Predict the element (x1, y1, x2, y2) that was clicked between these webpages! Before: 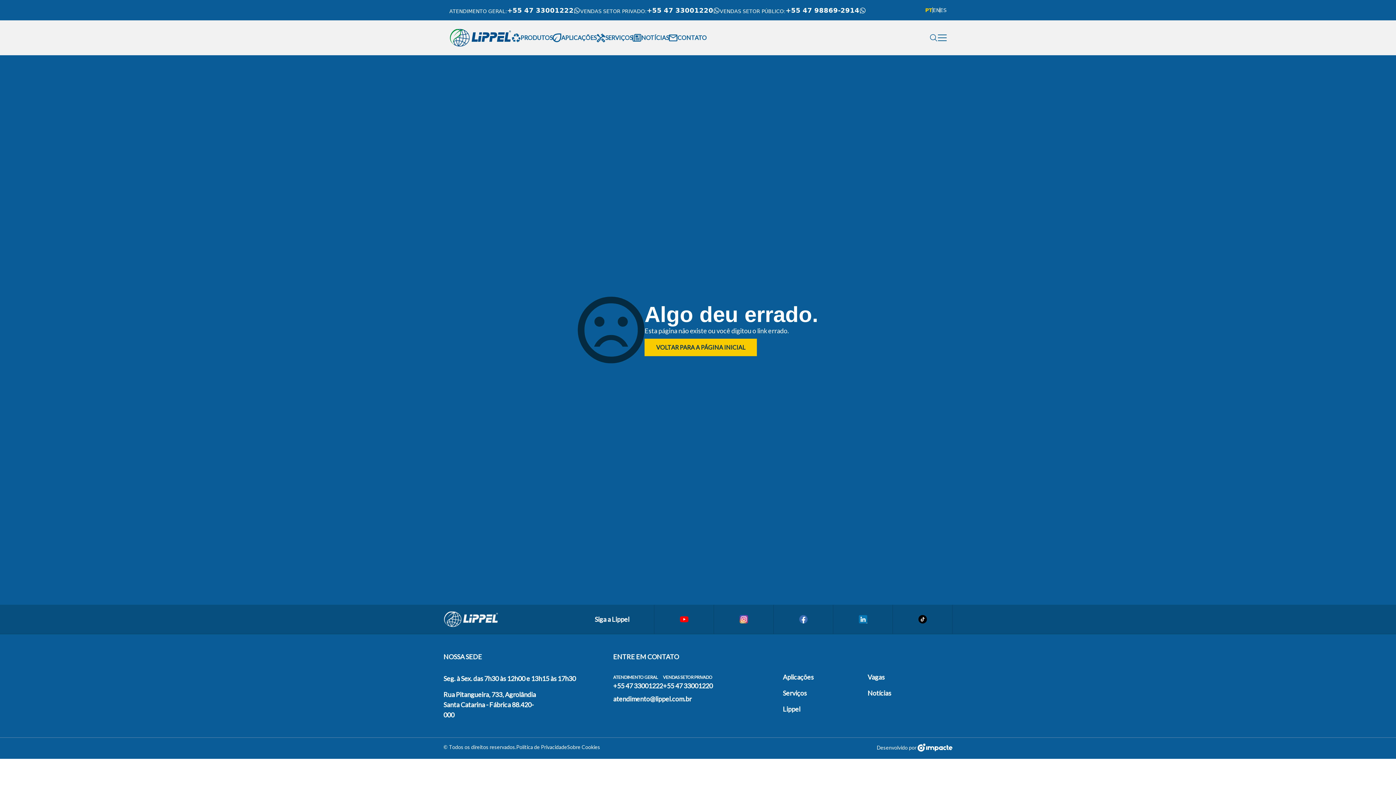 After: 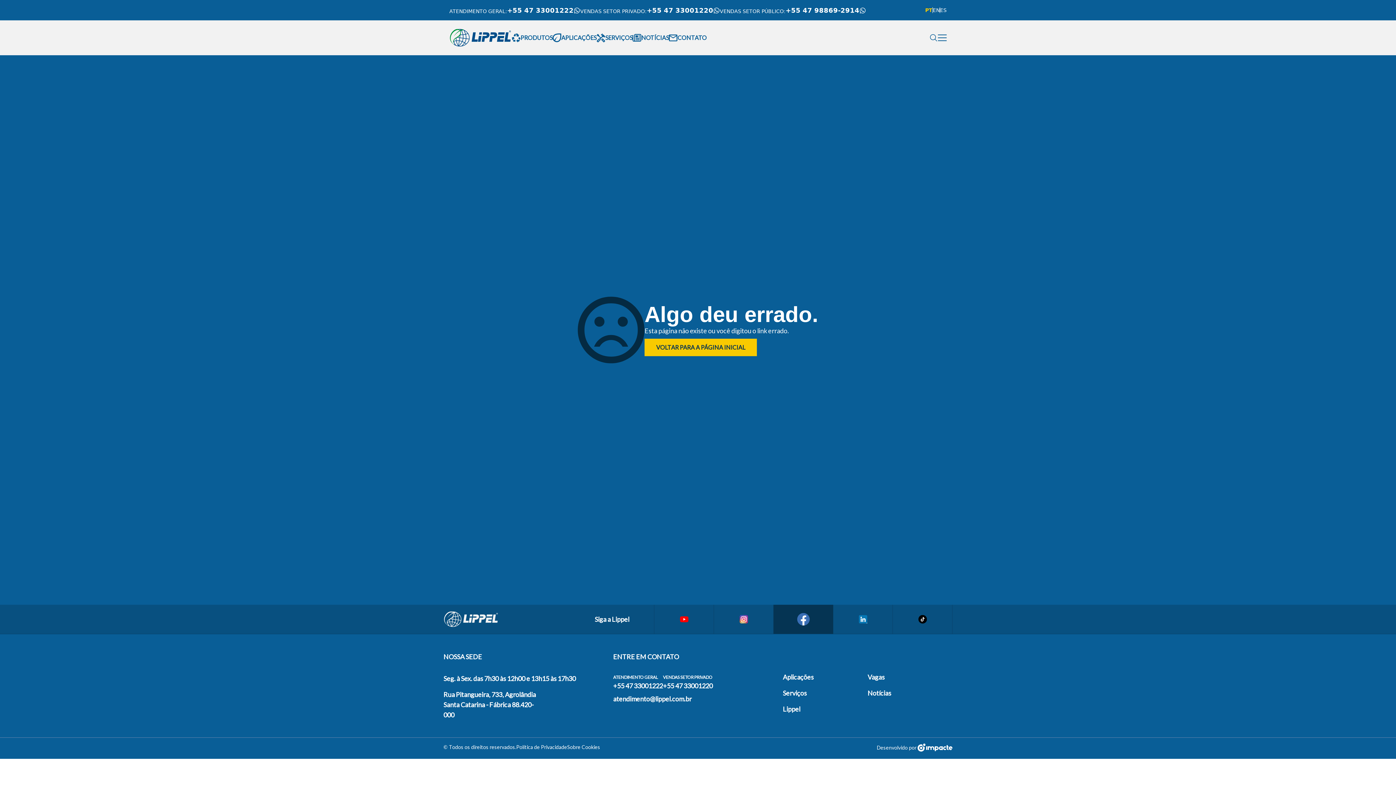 Action: bbox: (773, 605, 833, 634)